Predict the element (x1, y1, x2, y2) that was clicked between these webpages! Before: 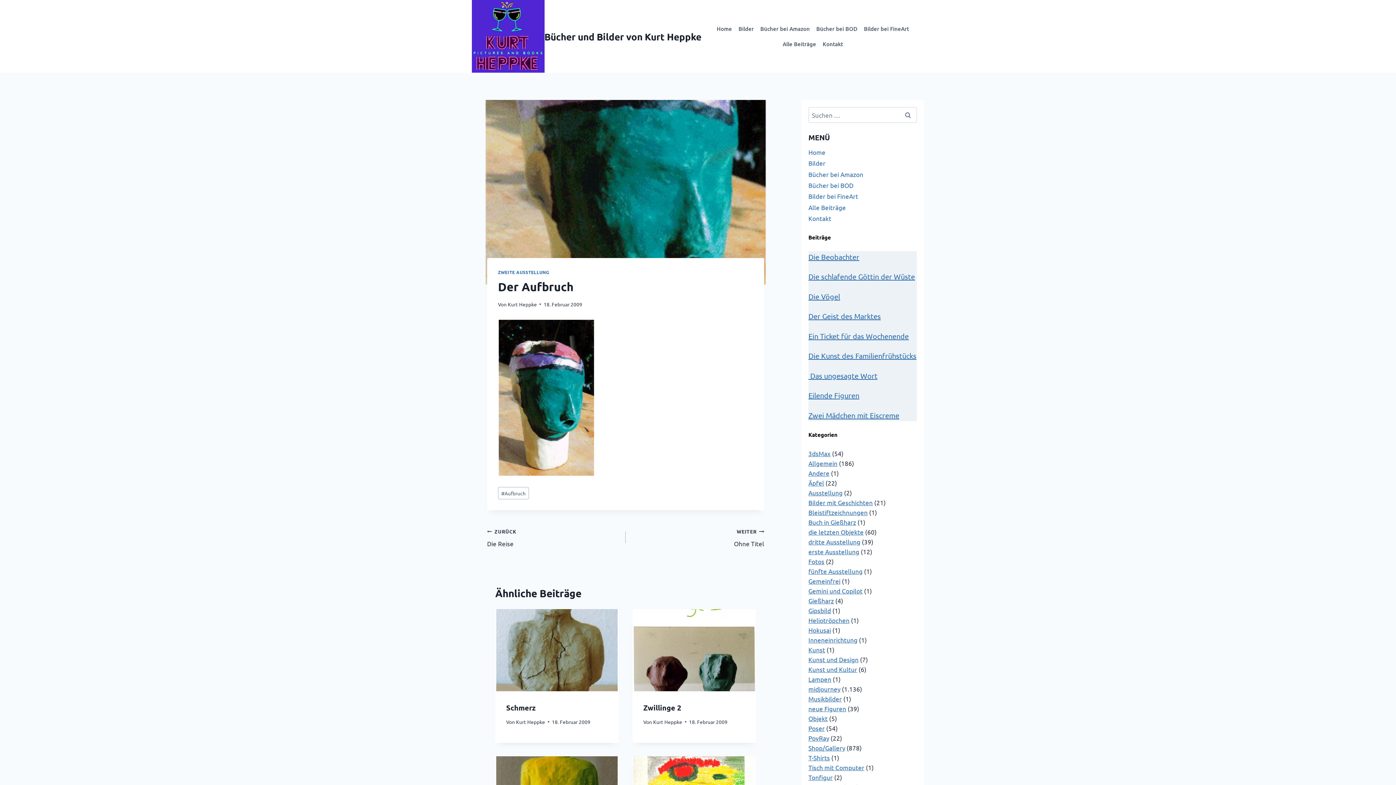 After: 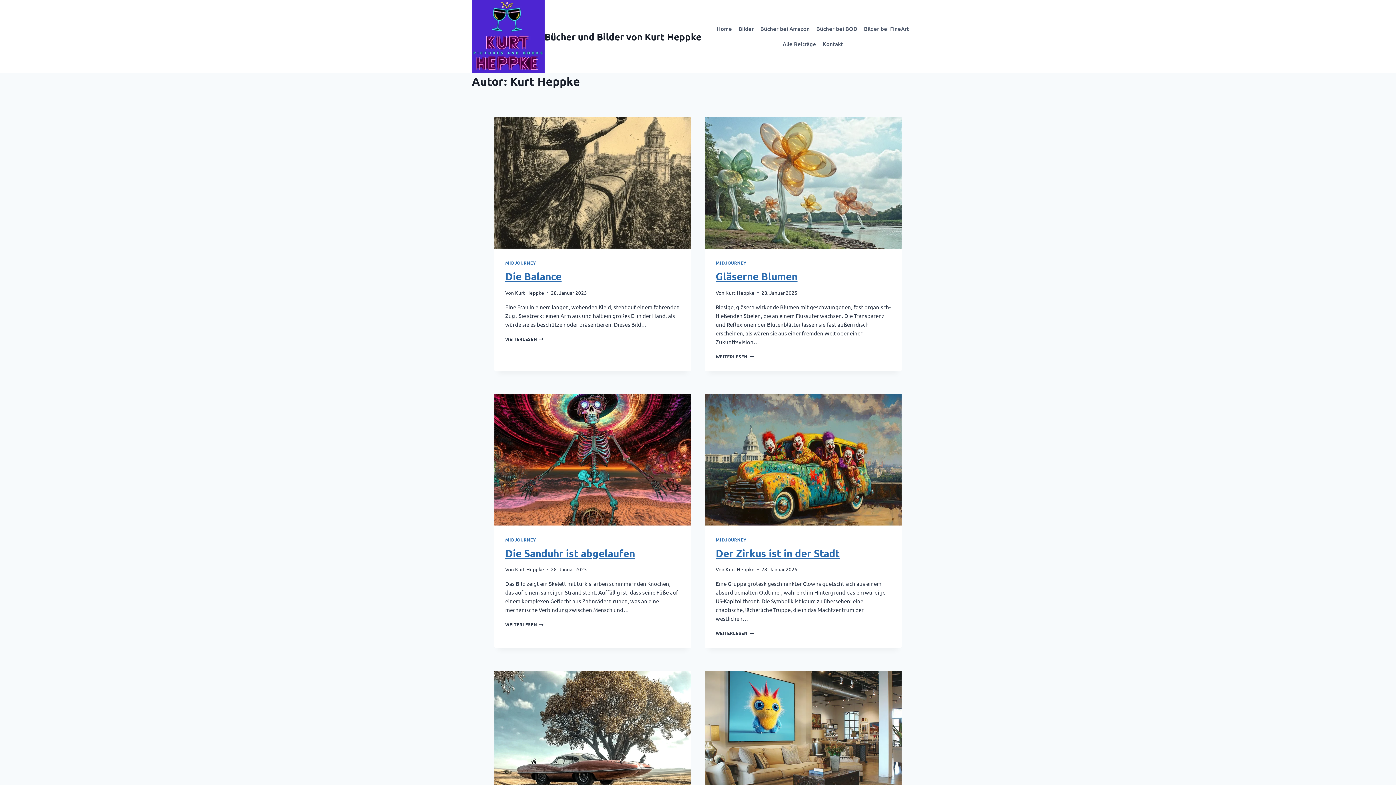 Action: label: Kurt Heppke bbox: (507, 300, 537, 307)